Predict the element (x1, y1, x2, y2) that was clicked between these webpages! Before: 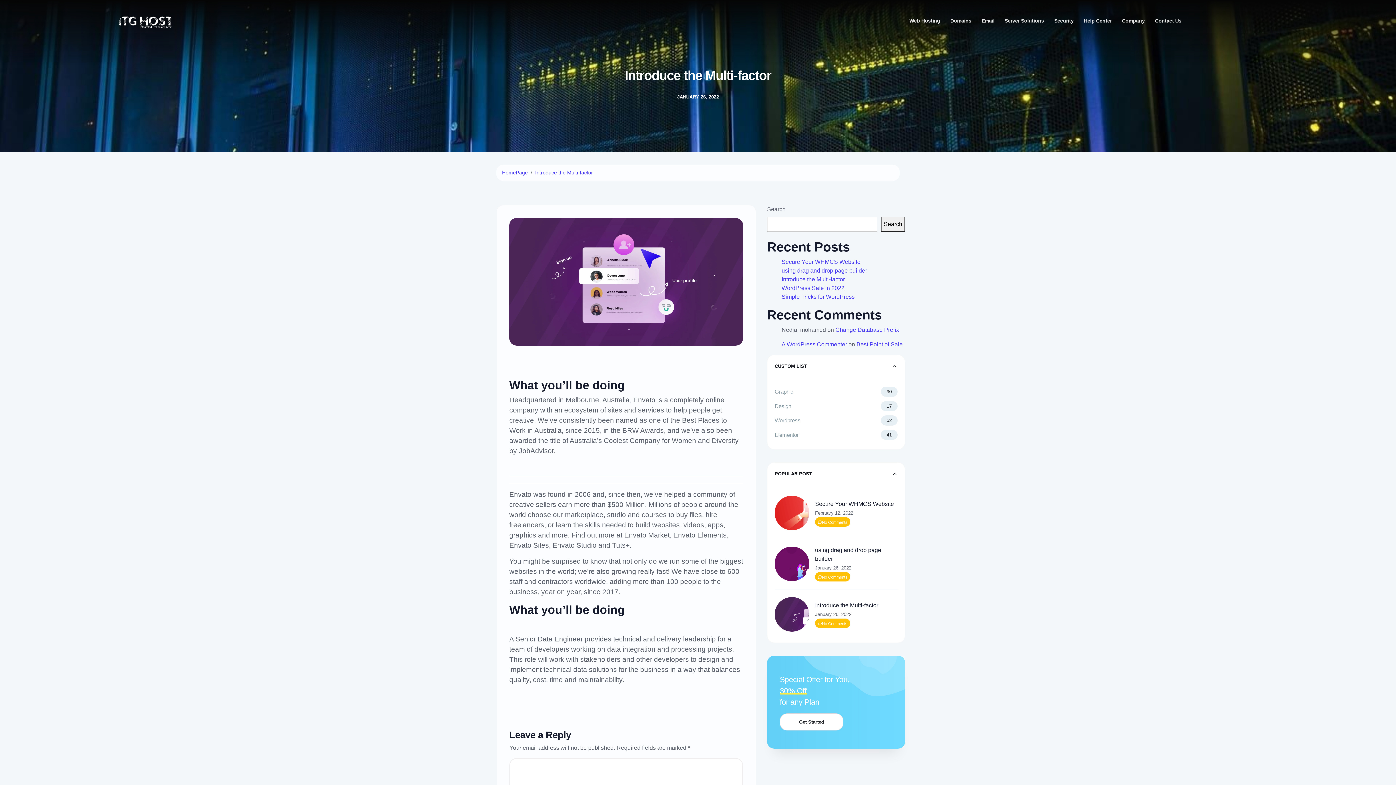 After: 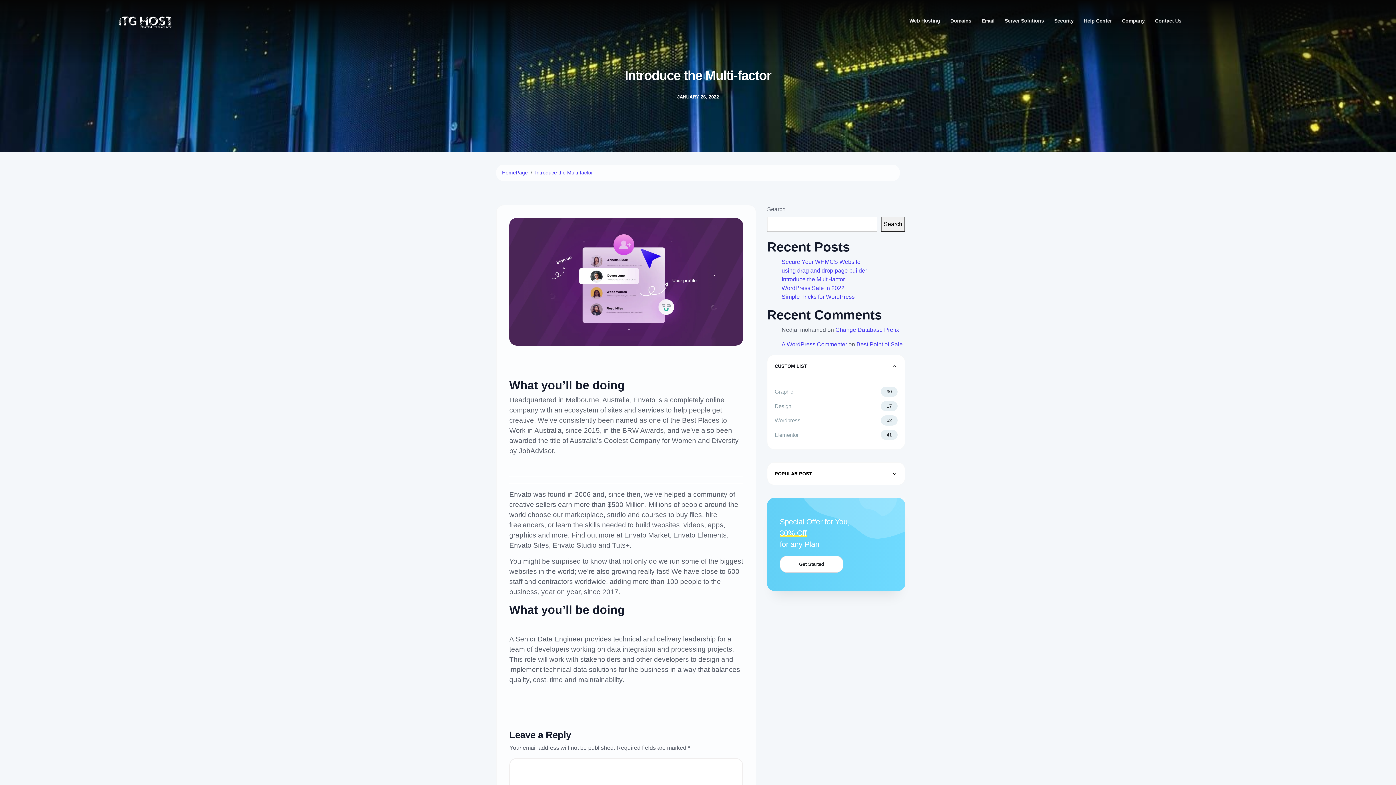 Action: label: POPULAR POST bbox: (767, 462, 905, 485)